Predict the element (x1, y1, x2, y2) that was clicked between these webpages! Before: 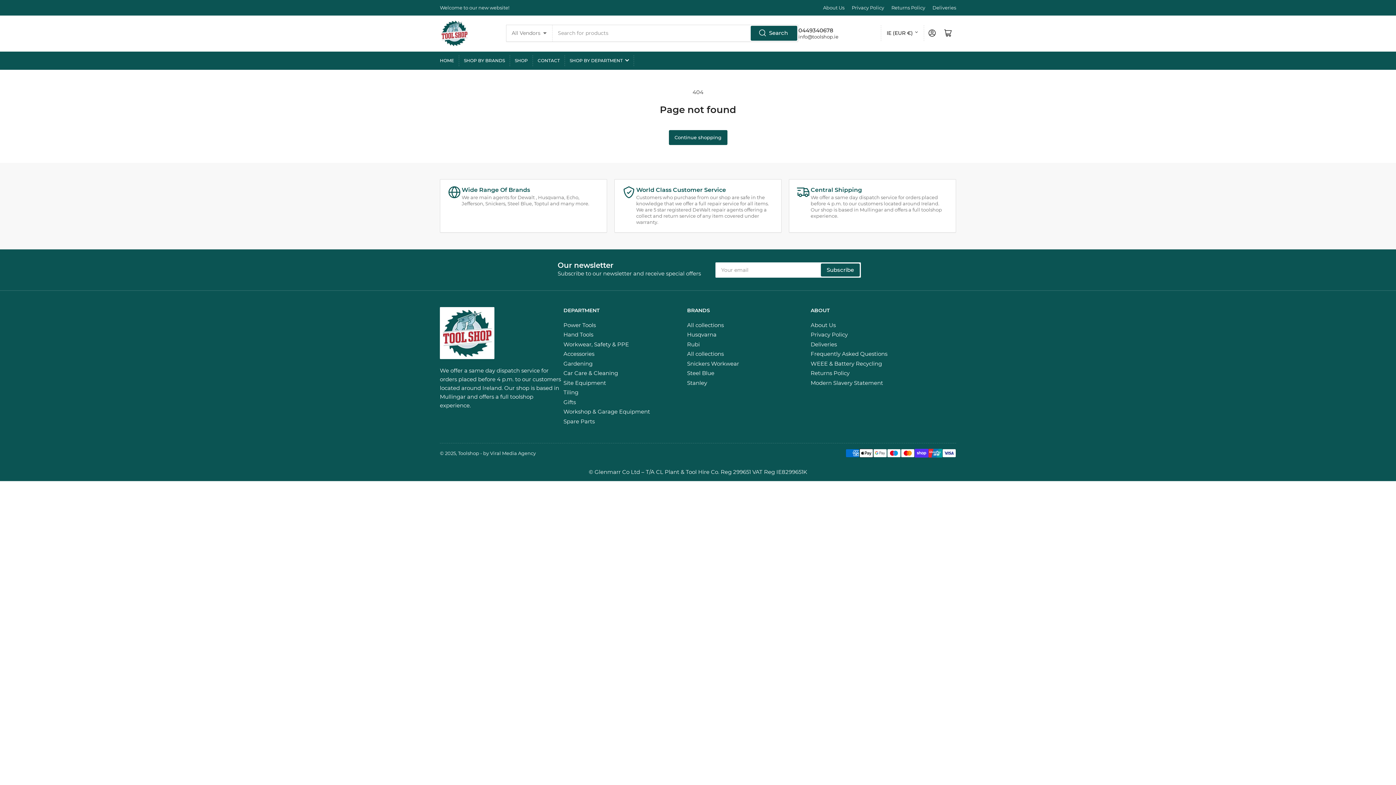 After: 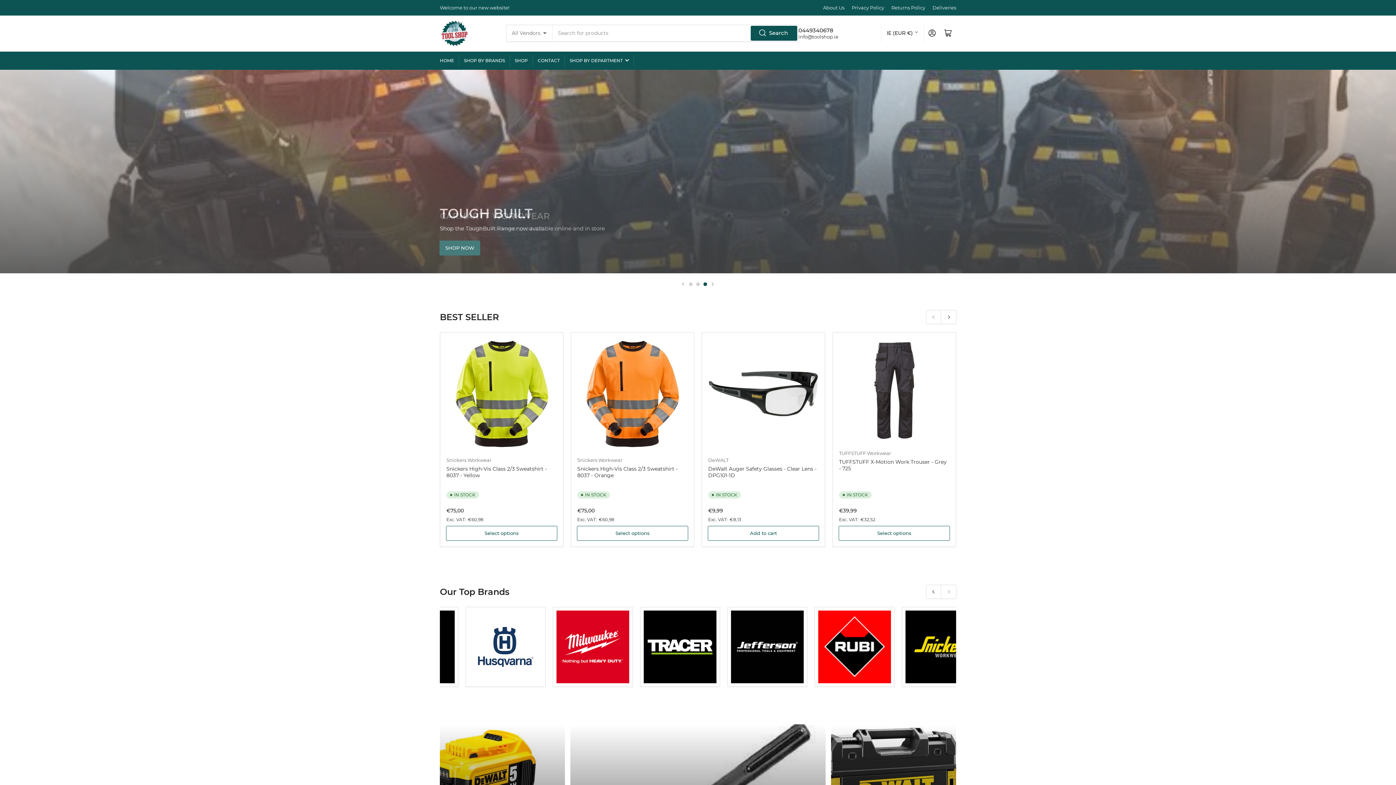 Action: label: HOME bbox: (440, 51, 454, 69)